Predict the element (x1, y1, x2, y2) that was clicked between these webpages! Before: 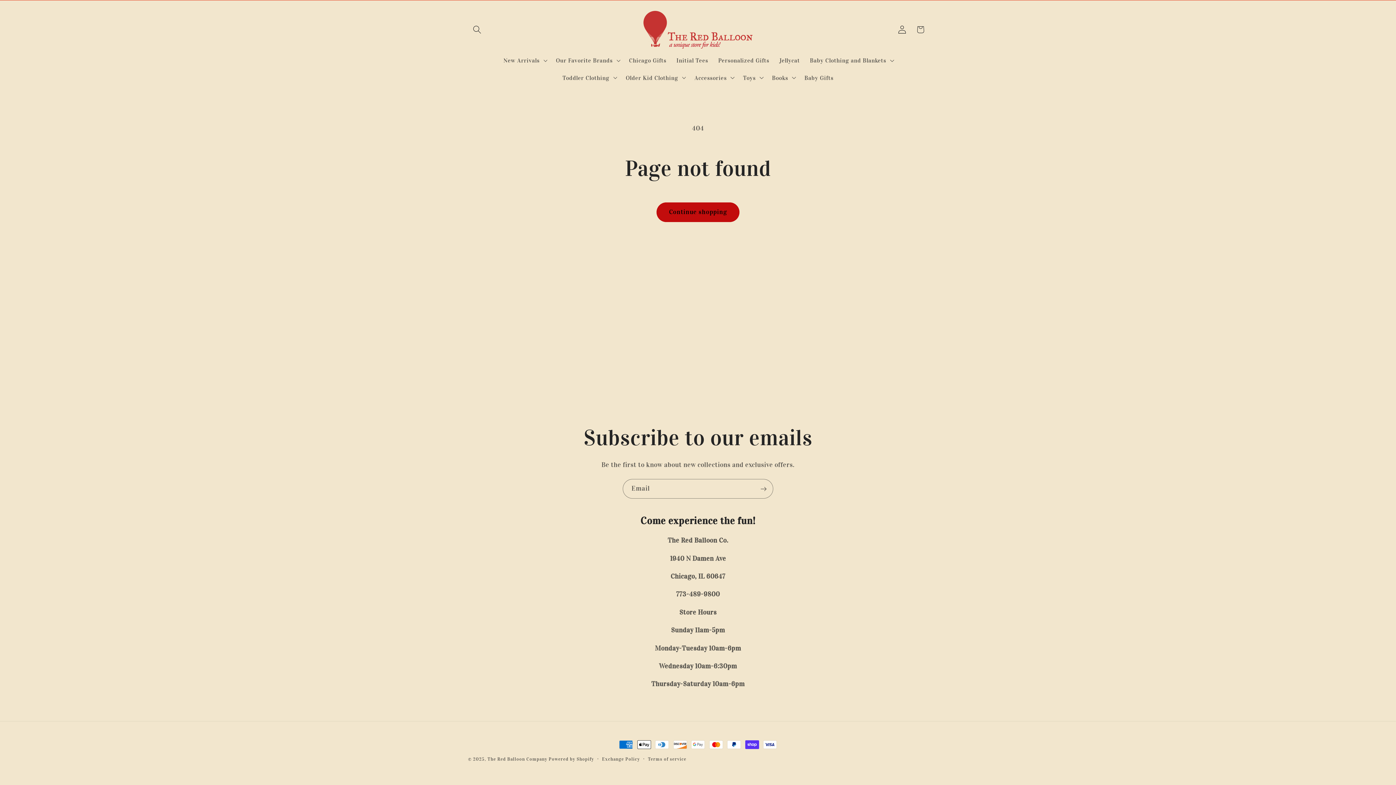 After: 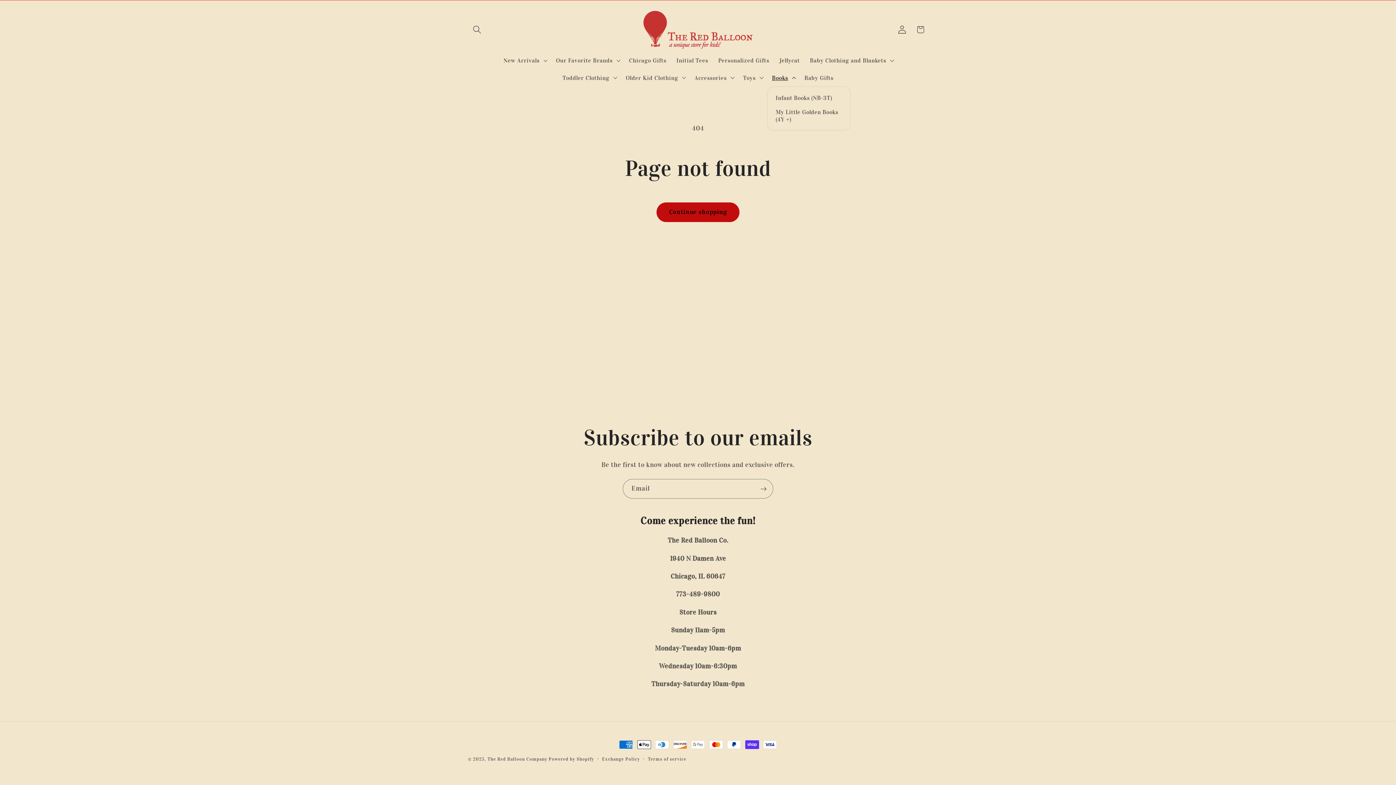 Action: label: Books bbox: (767, 69, 799, 86)